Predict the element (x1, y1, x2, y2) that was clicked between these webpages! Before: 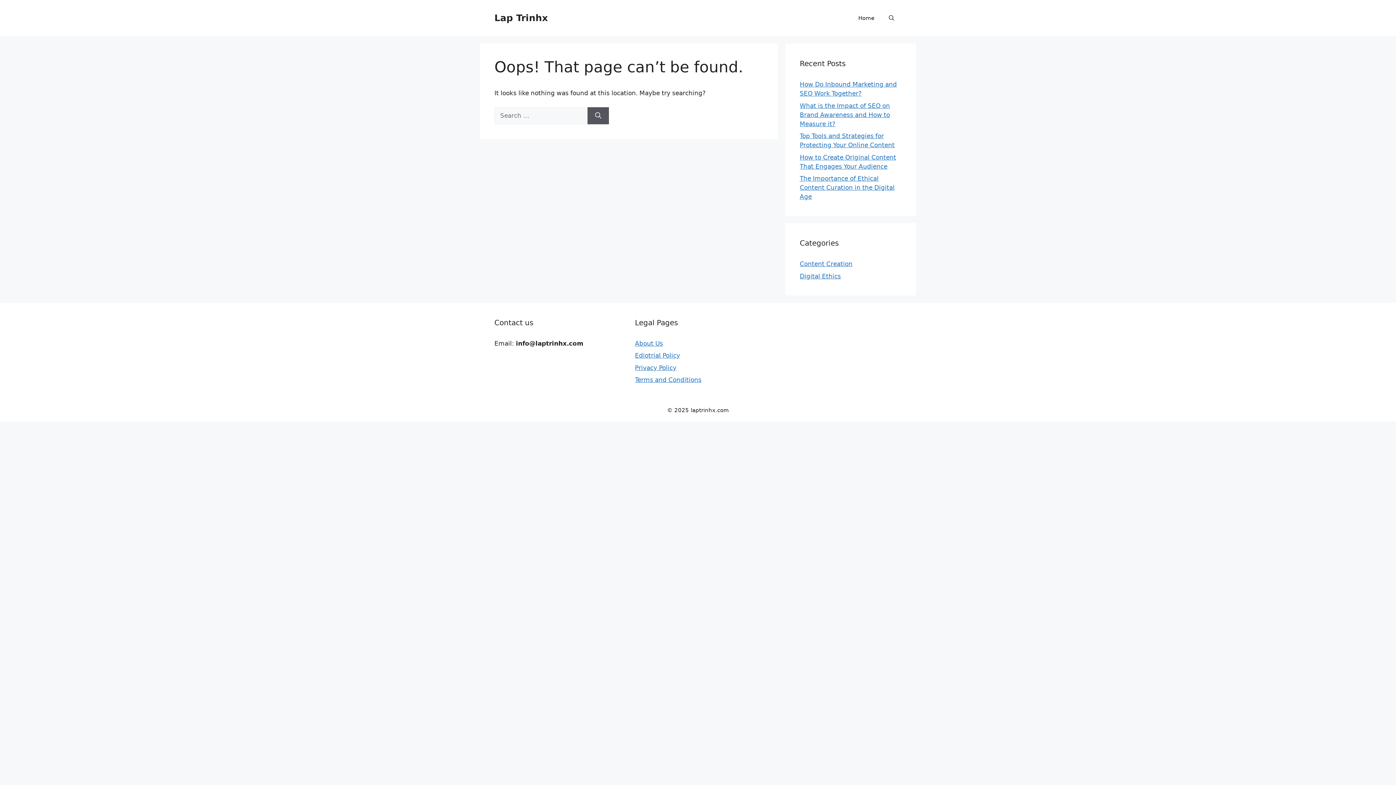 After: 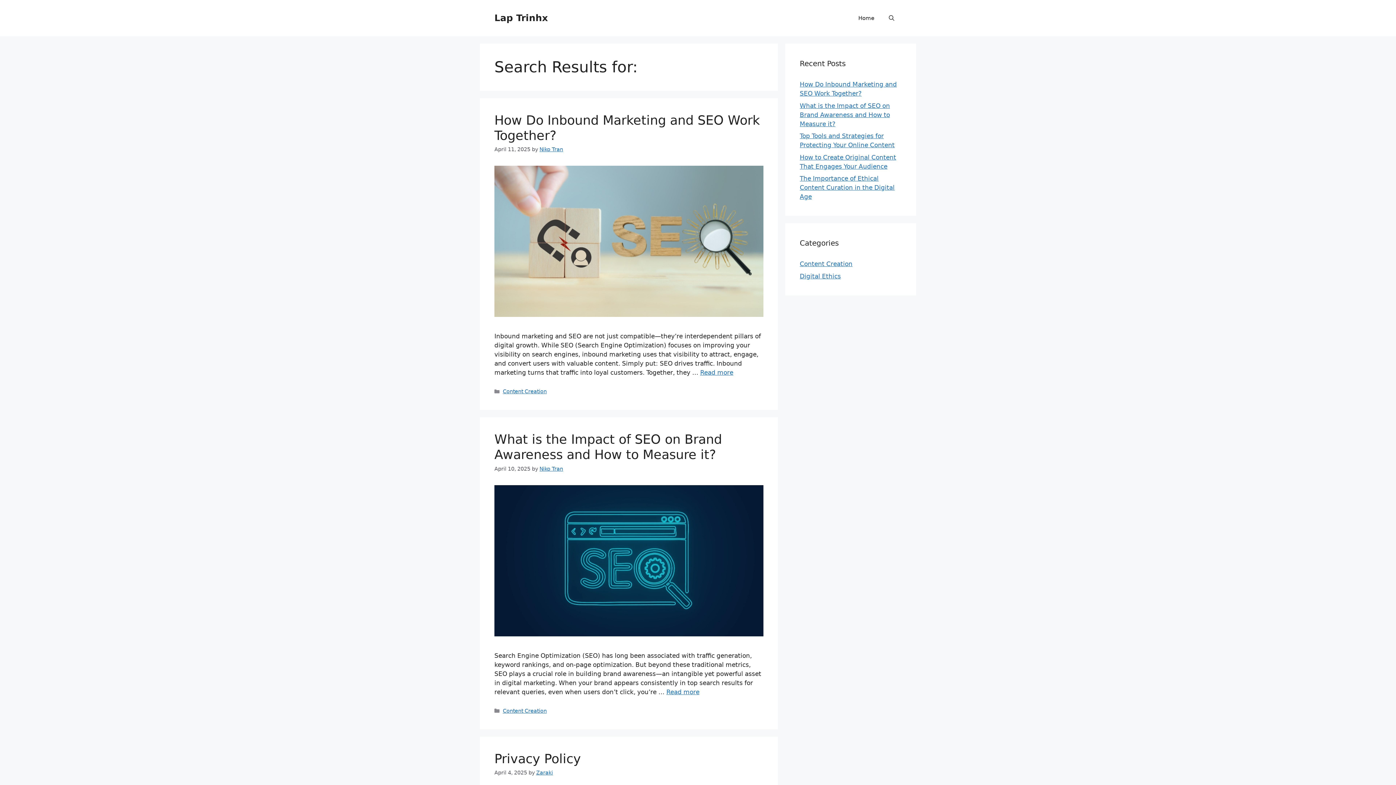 Action: label: Search bbox: (587, 107, 609, 124)